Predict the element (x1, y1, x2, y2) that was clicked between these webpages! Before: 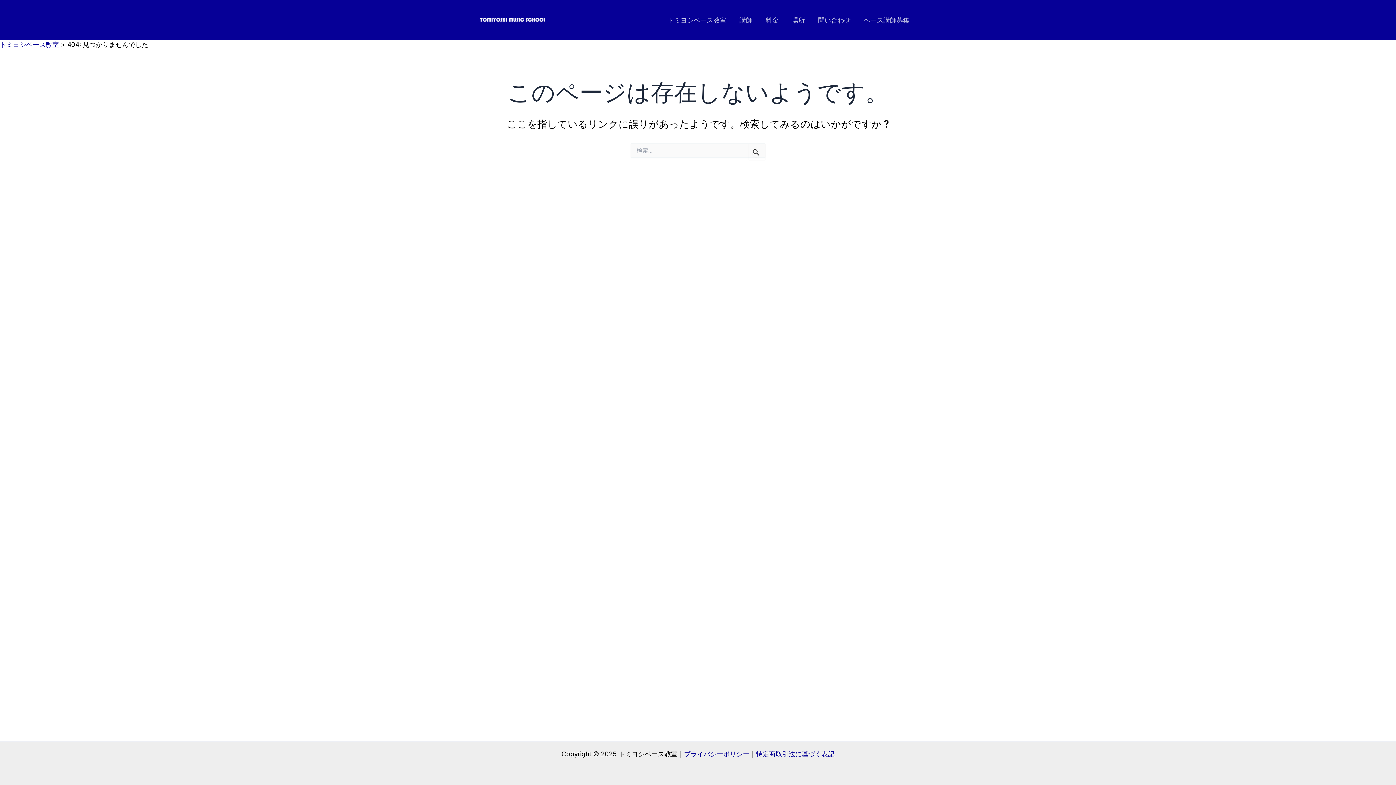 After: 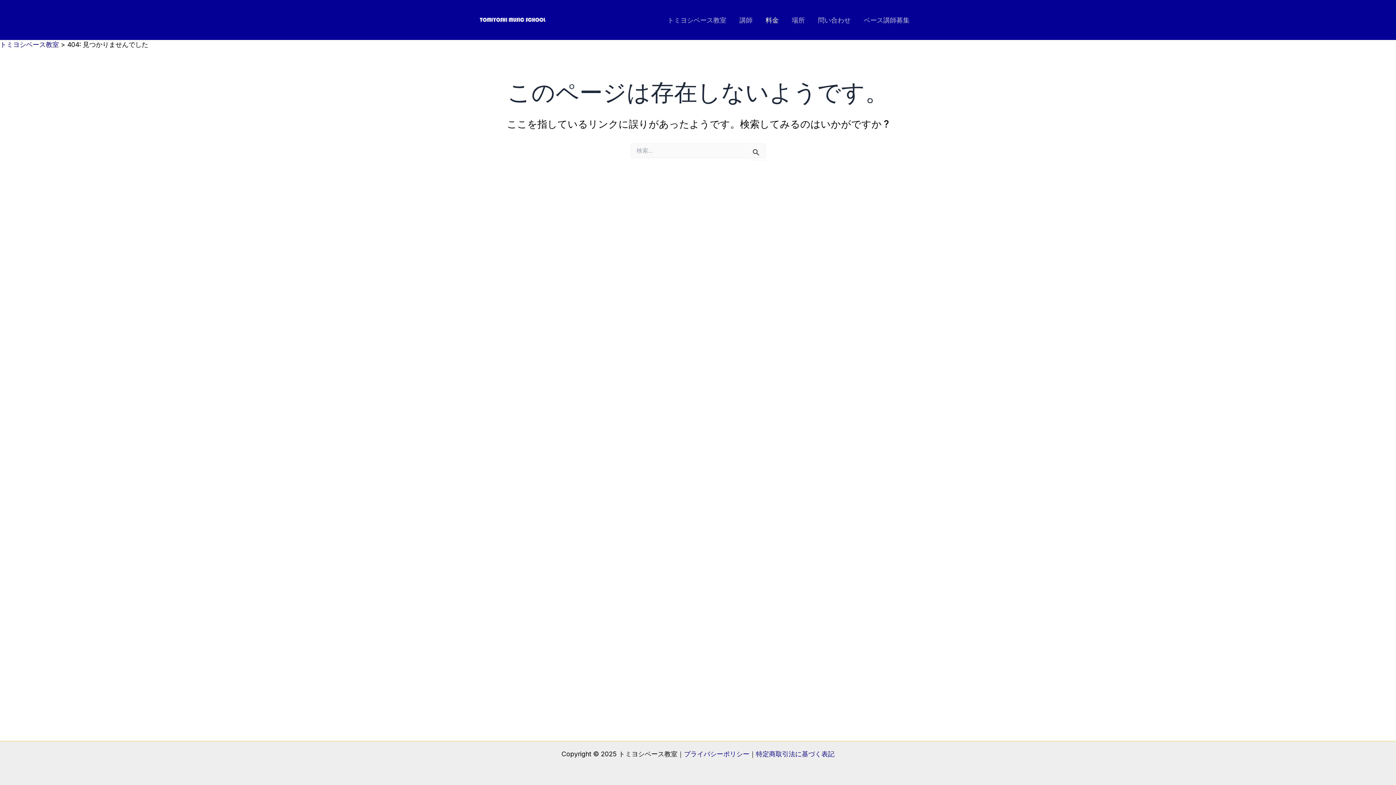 Action: bbox: (759, 15, 785, 25) label: 料金